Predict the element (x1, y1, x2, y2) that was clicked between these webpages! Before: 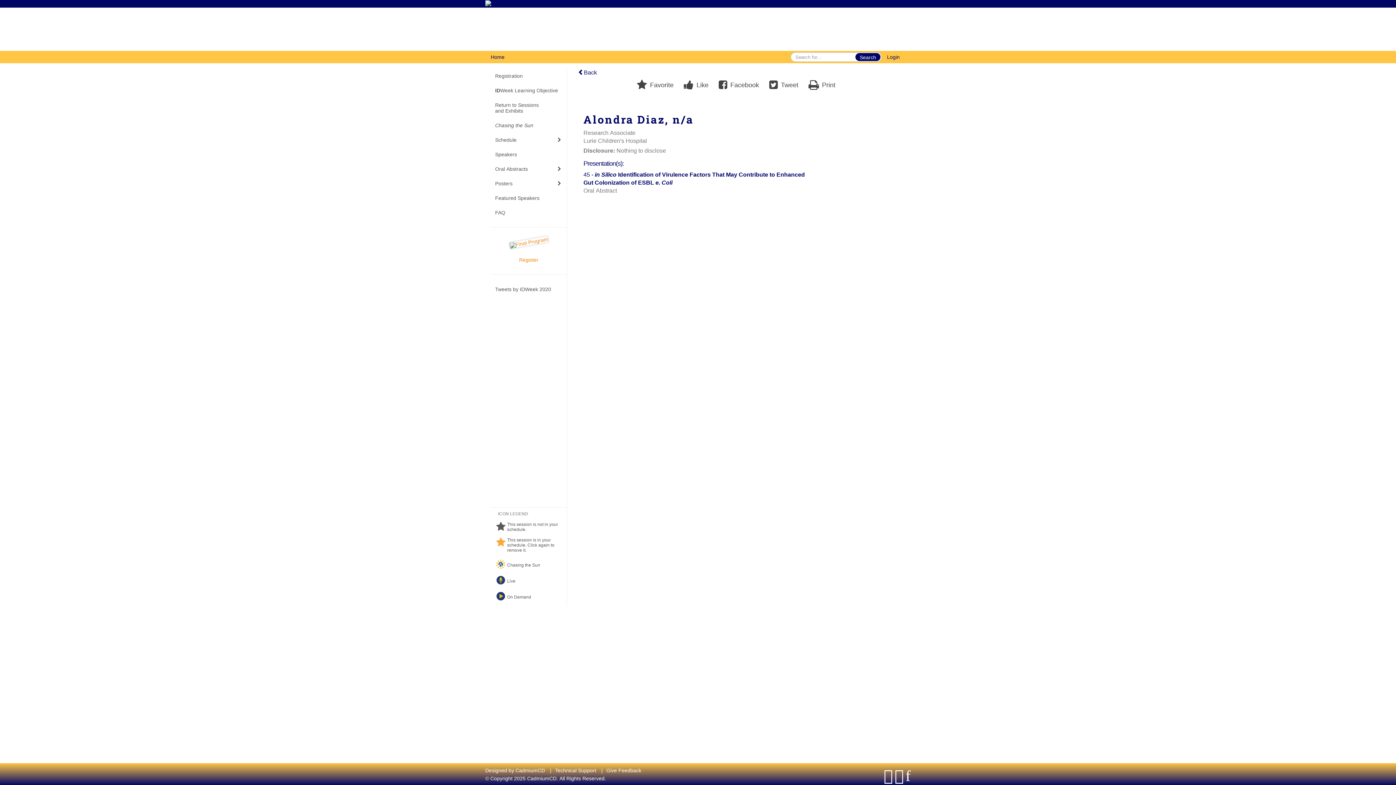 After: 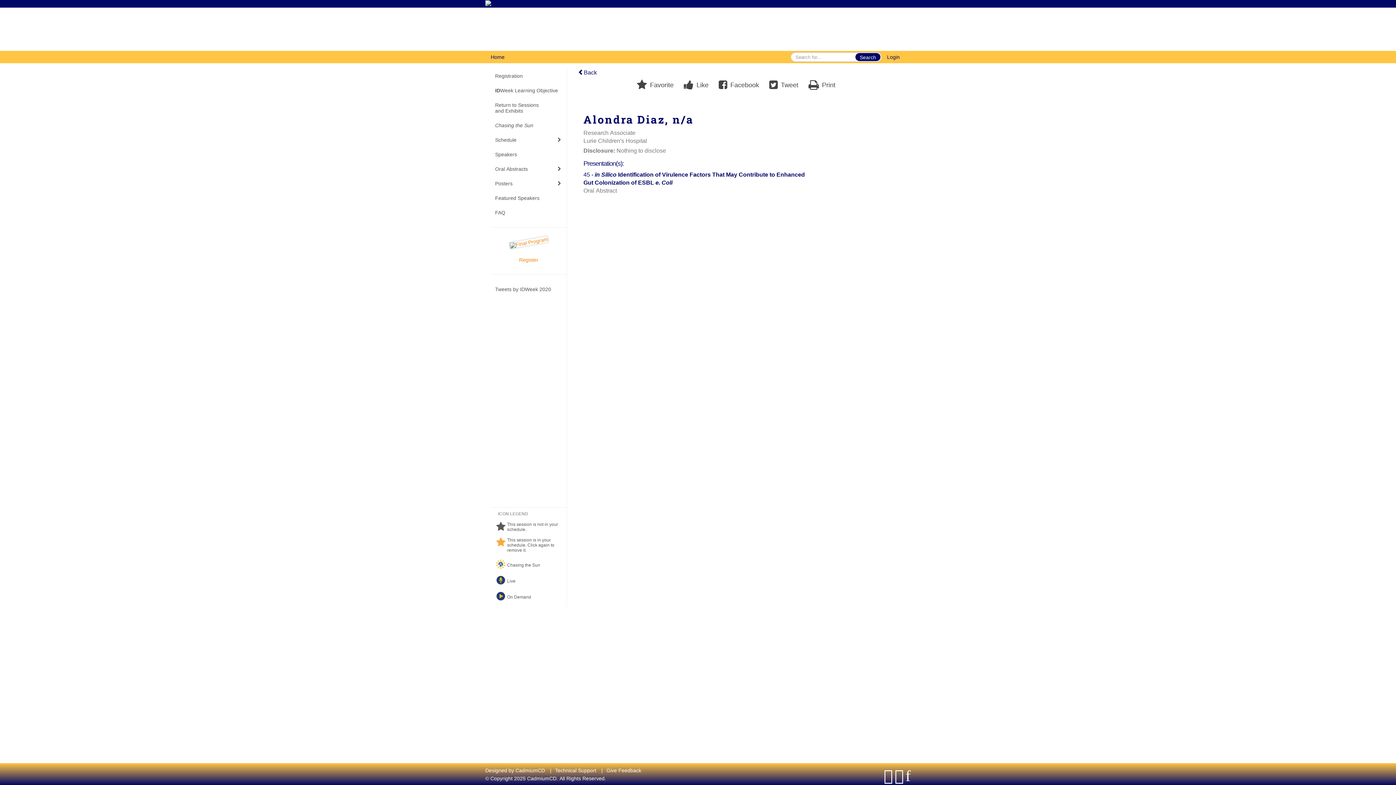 Action: bbox: (490, 234, 566, 267) label: 


Register